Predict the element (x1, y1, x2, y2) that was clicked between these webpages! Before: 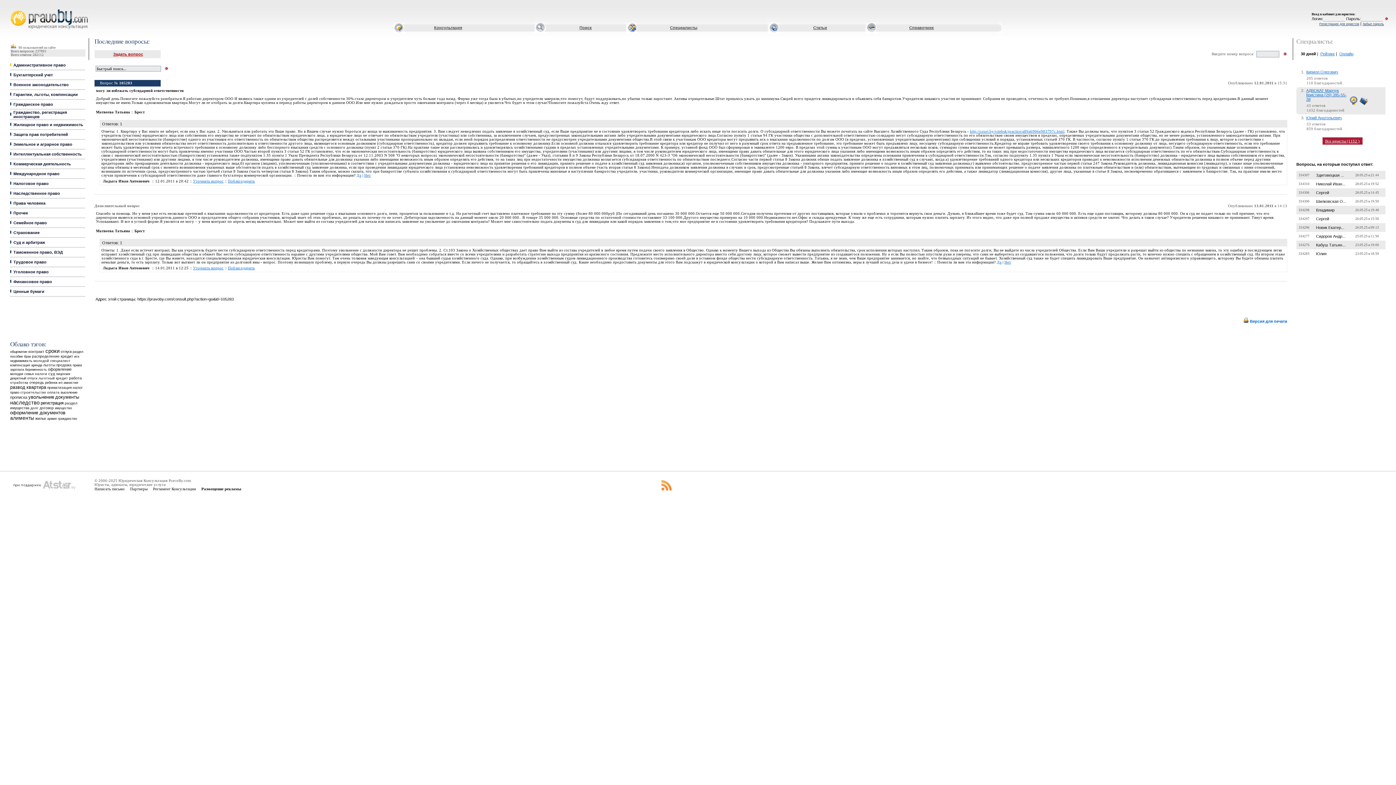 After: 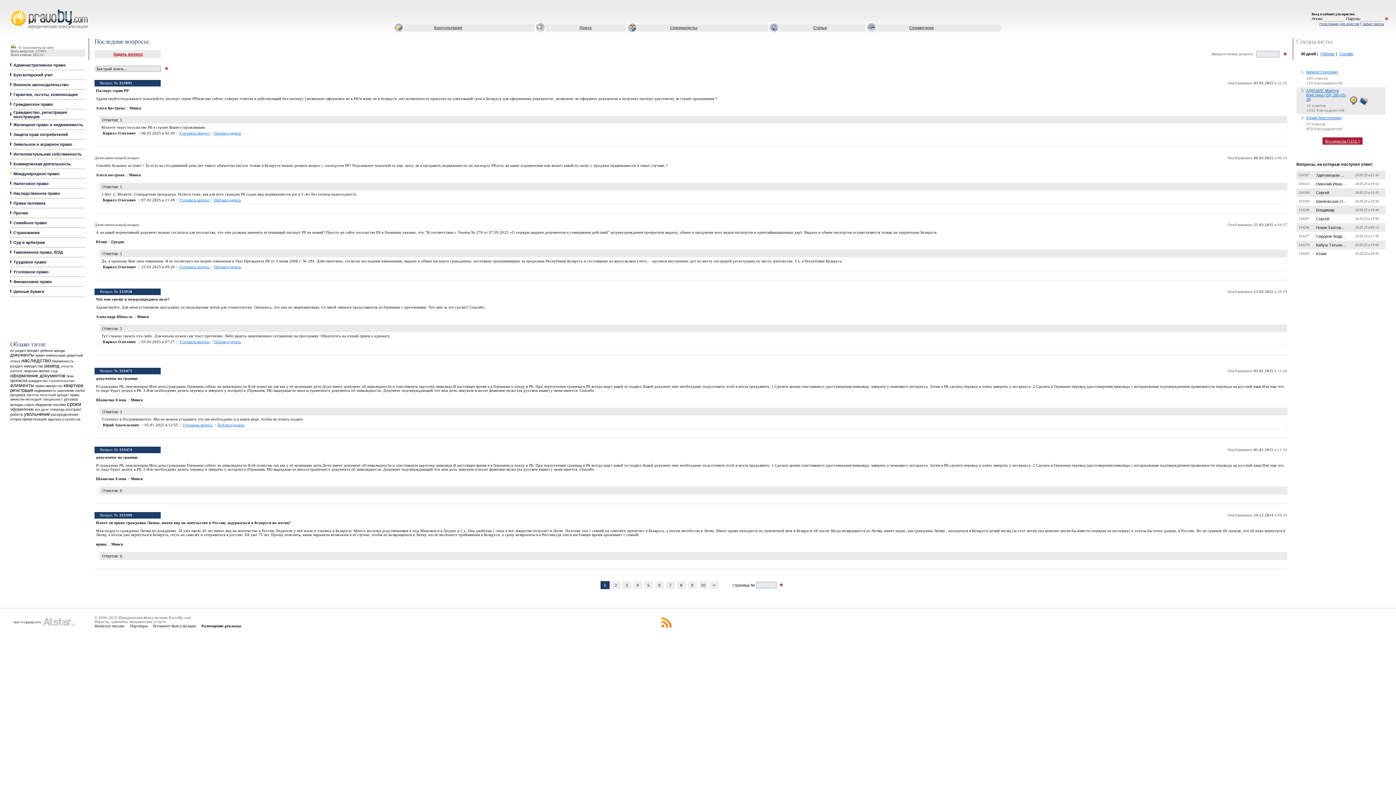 Action: label: Международное право bbox: (13, 171, 59, 176)